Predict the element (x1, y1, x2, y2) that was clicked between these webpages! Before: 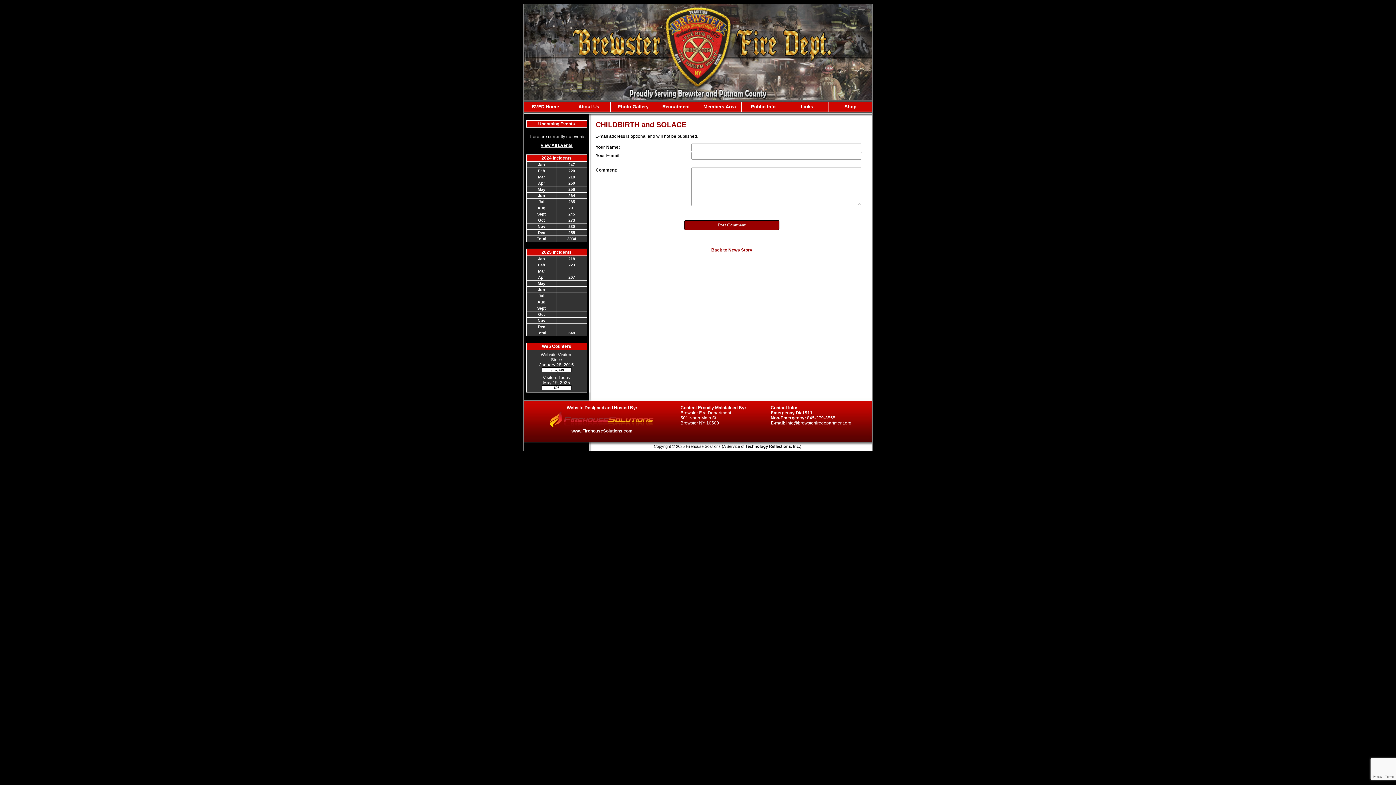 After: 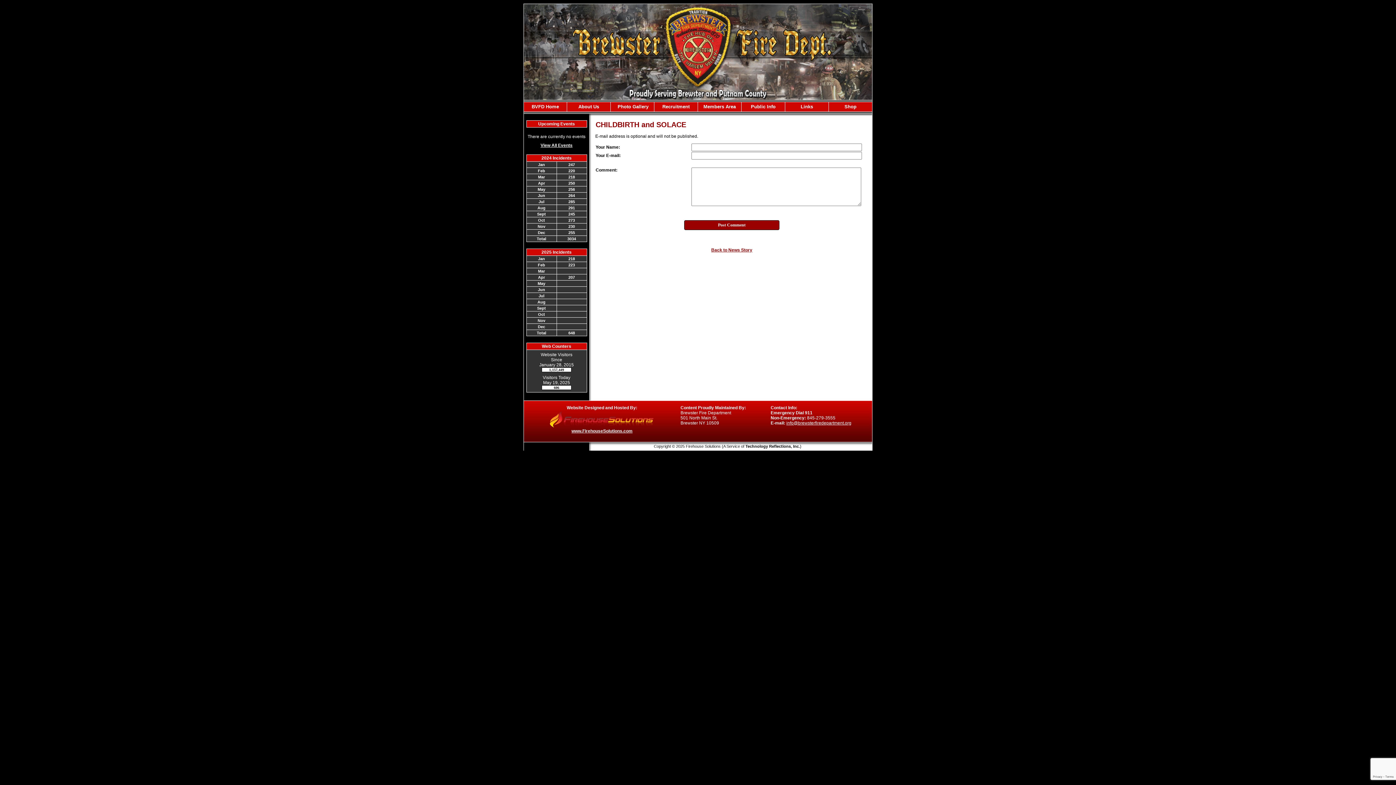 Action: bbox: (698, 111, 698, 112)